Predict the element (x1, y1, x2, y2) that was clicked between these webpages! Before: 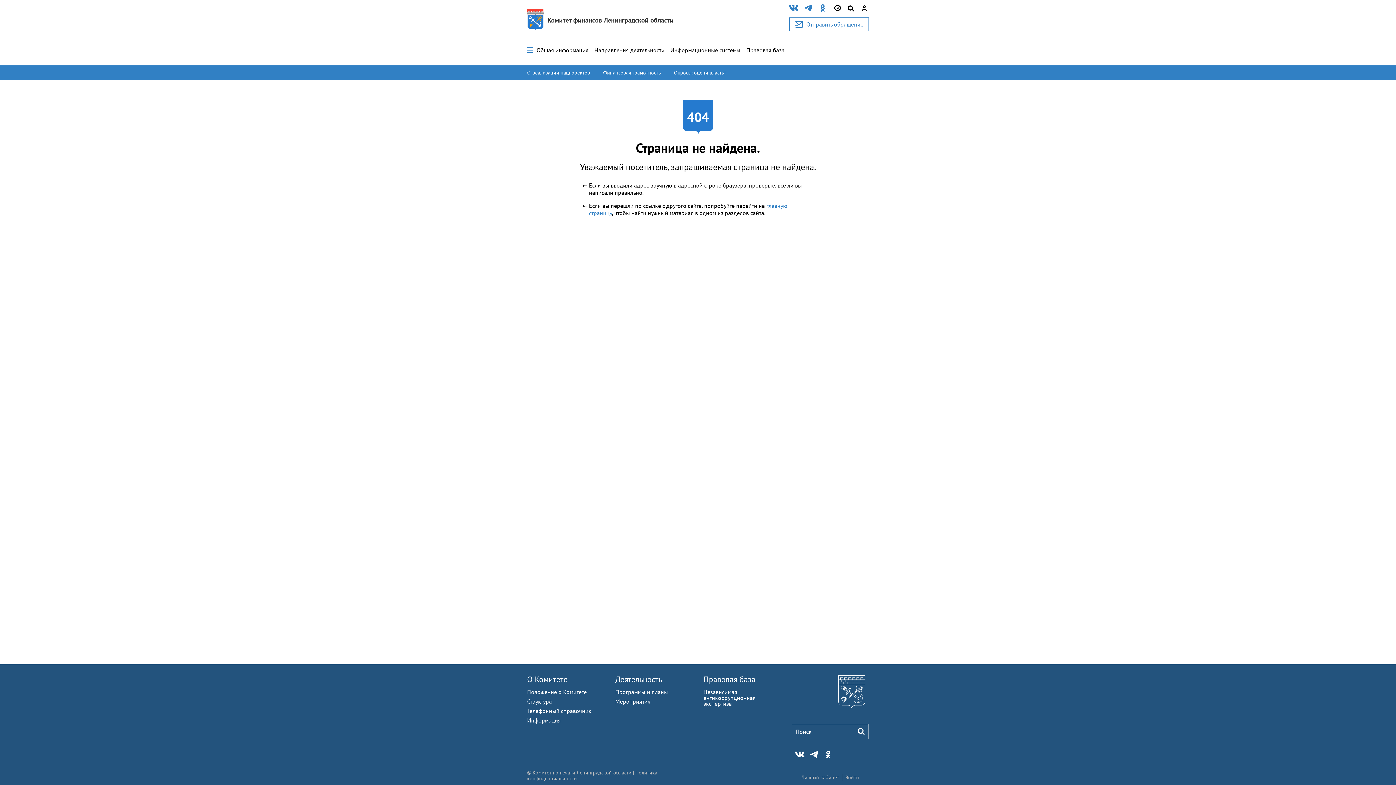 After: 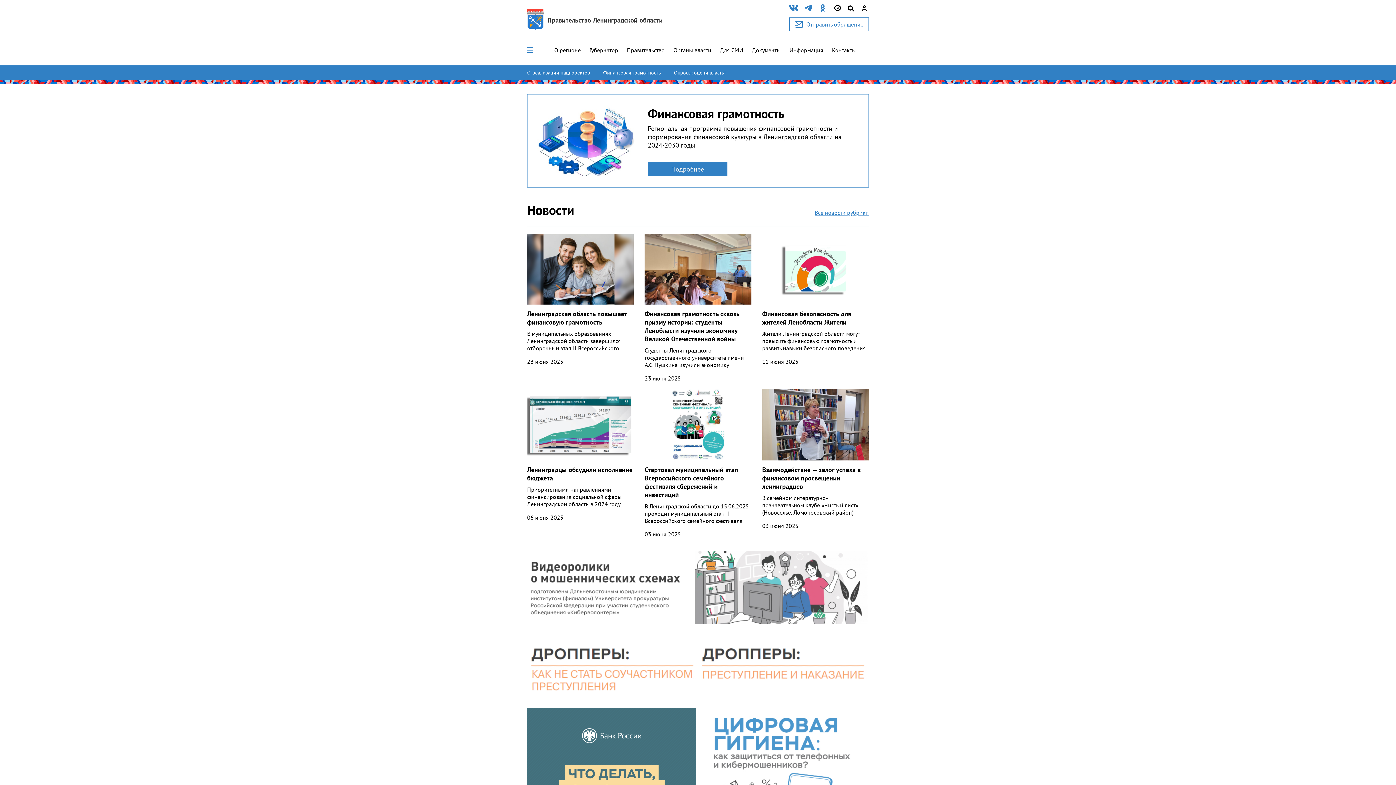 Action: bbox: (603, 69, 668, 75) label: Финансовая грамотность